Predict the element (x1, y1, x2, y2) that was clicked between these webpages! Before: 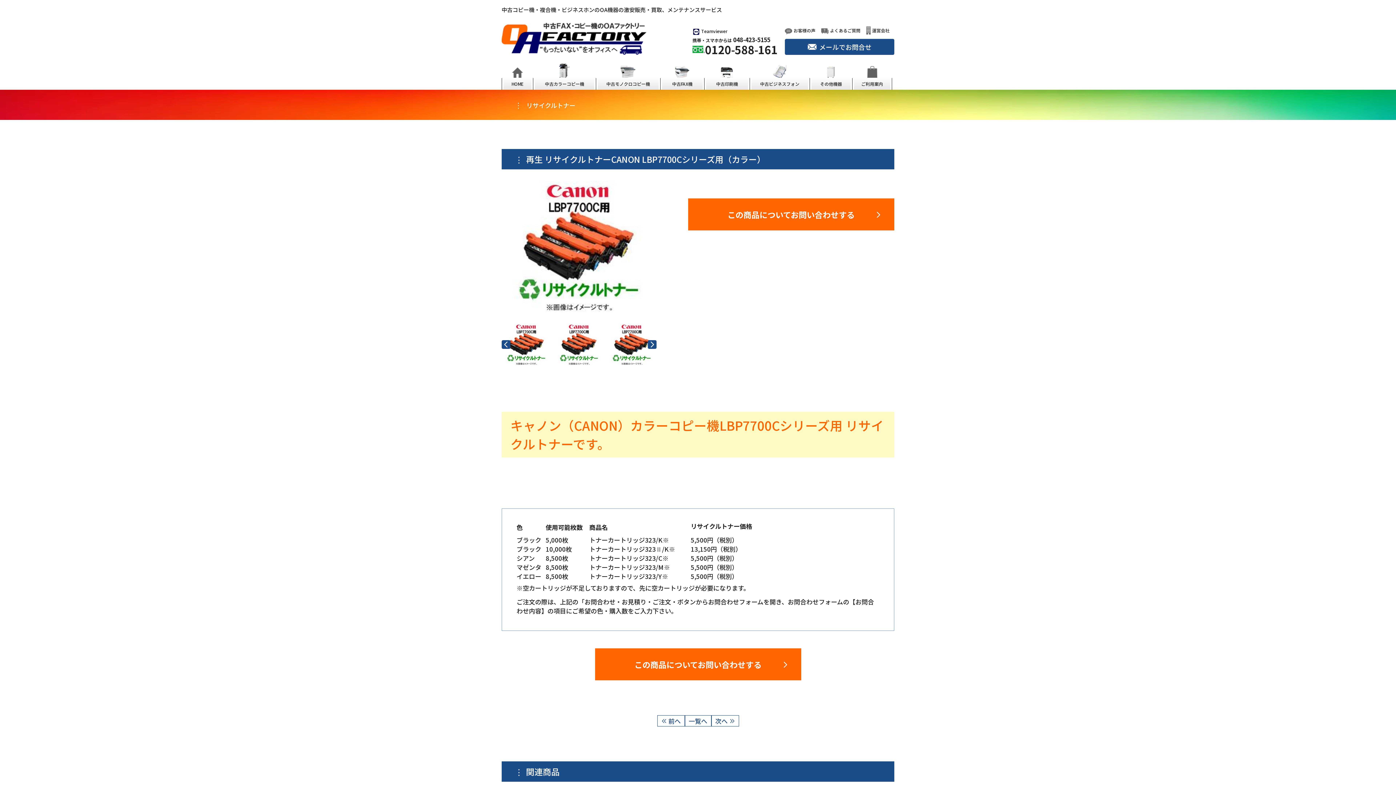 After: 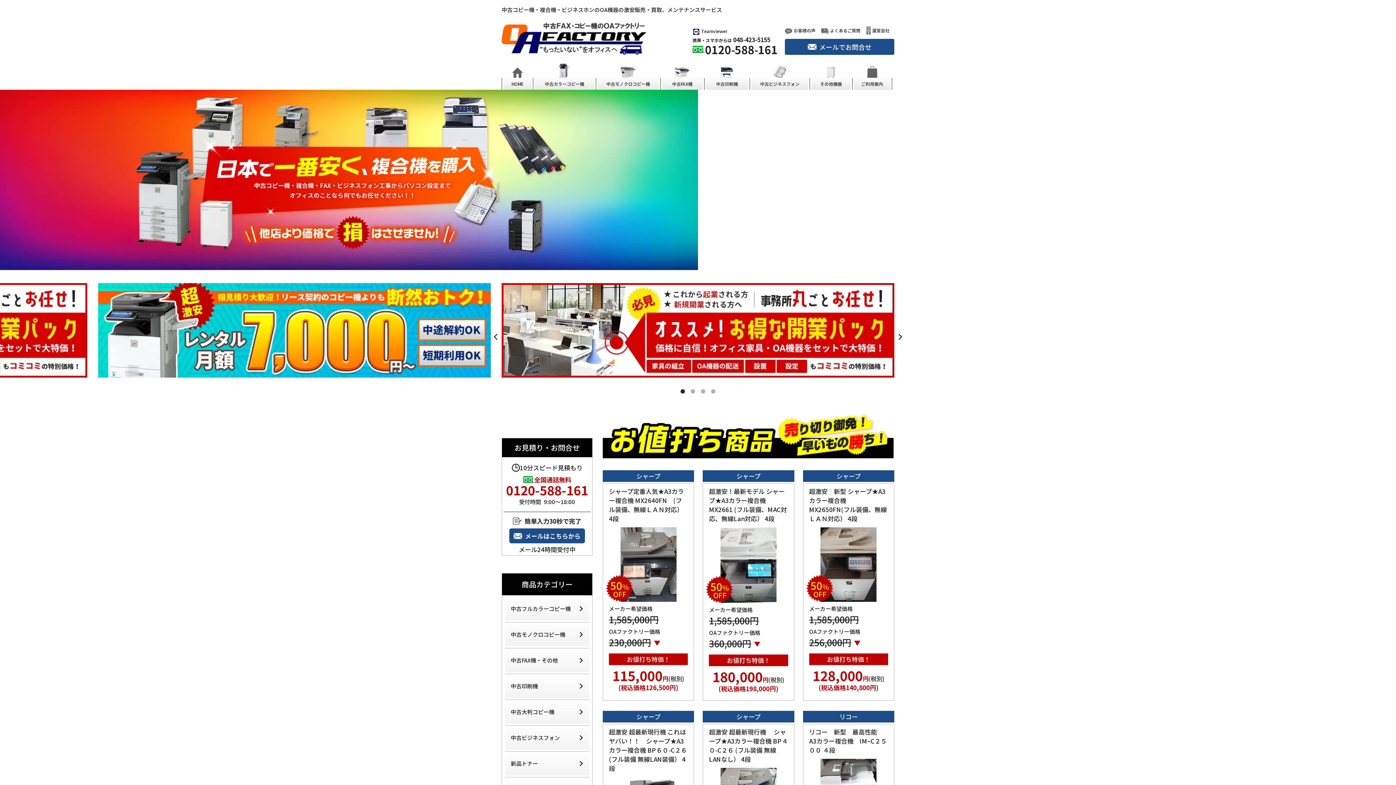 Action: bbox: (501, 22, 646, 54)